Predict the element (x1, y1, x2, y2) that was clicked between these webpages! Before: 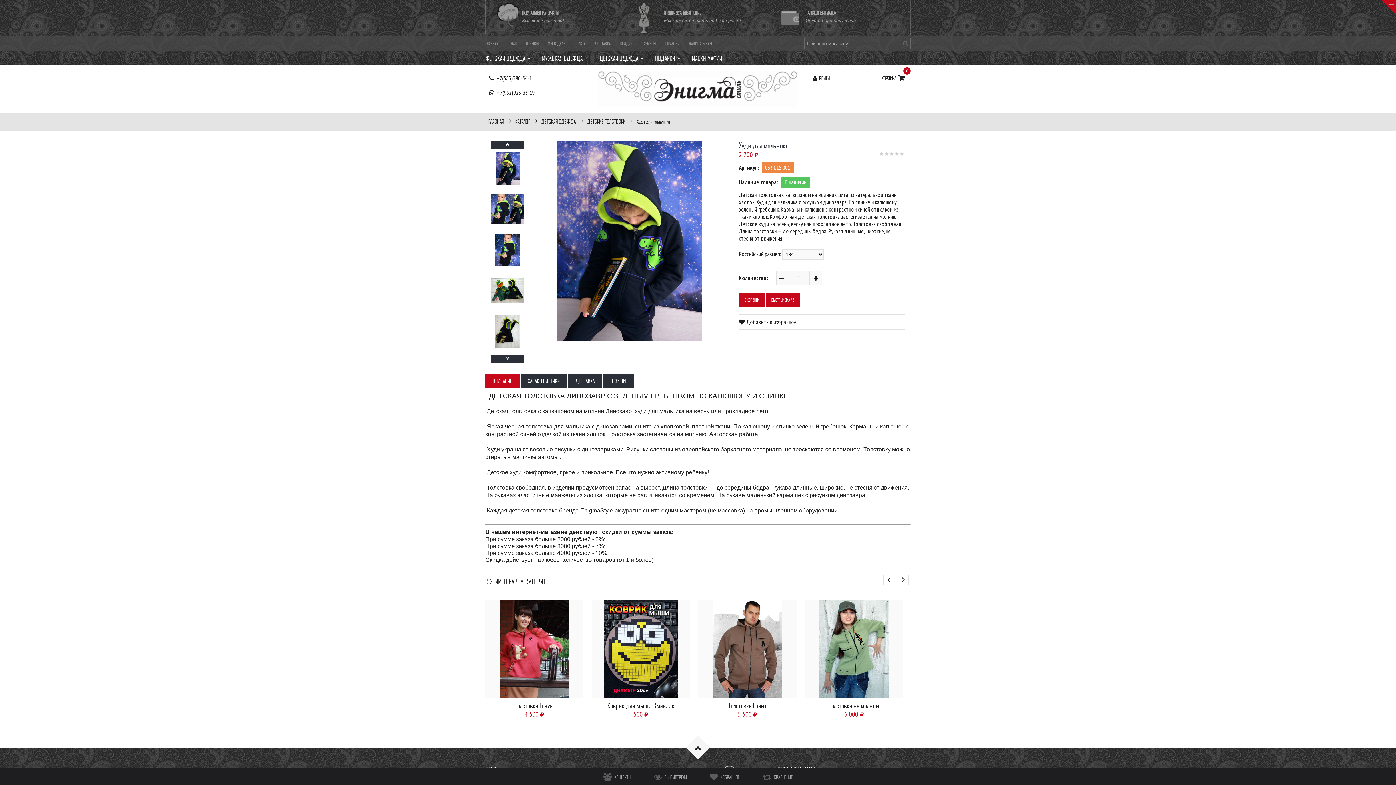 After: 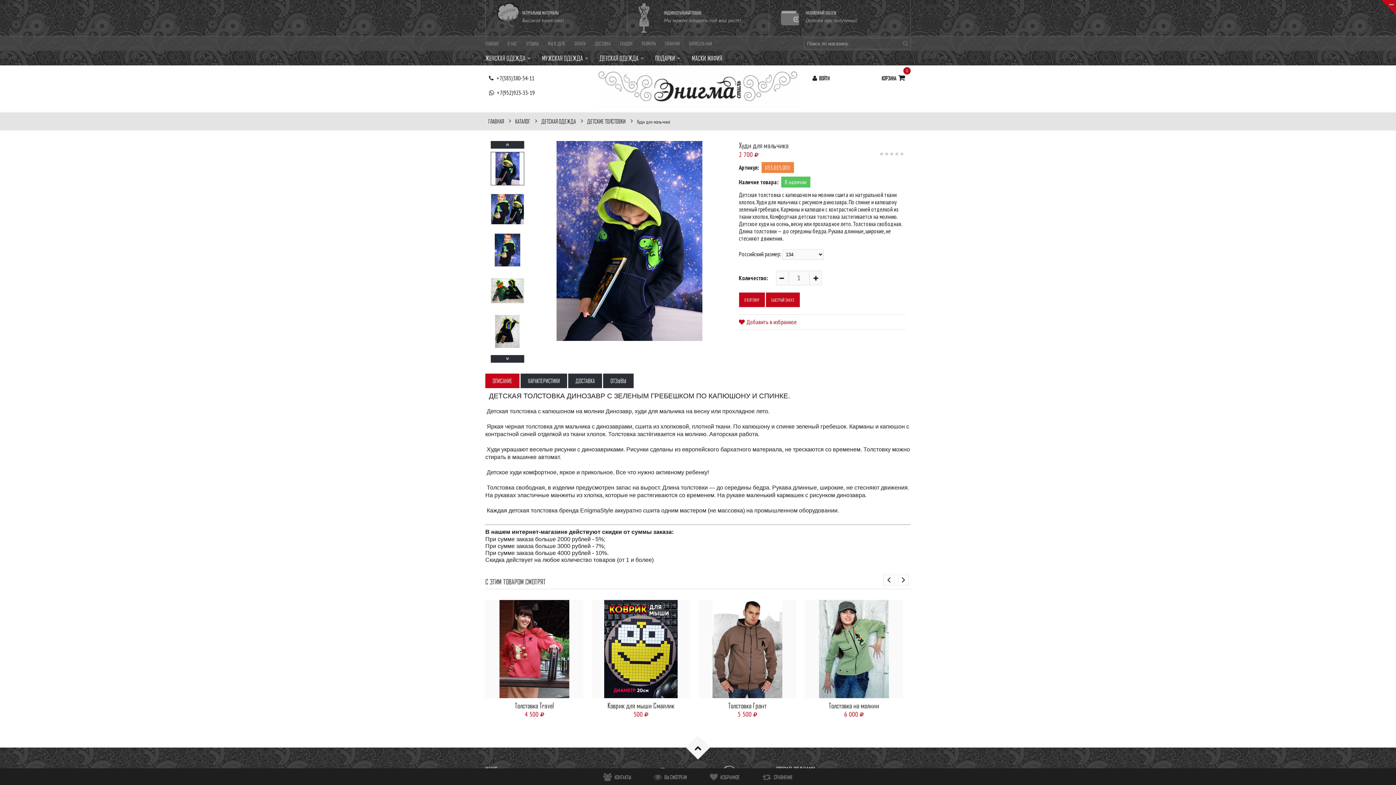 Action: bbox: (739, 318, 796, 325) label: Добавить в избранное